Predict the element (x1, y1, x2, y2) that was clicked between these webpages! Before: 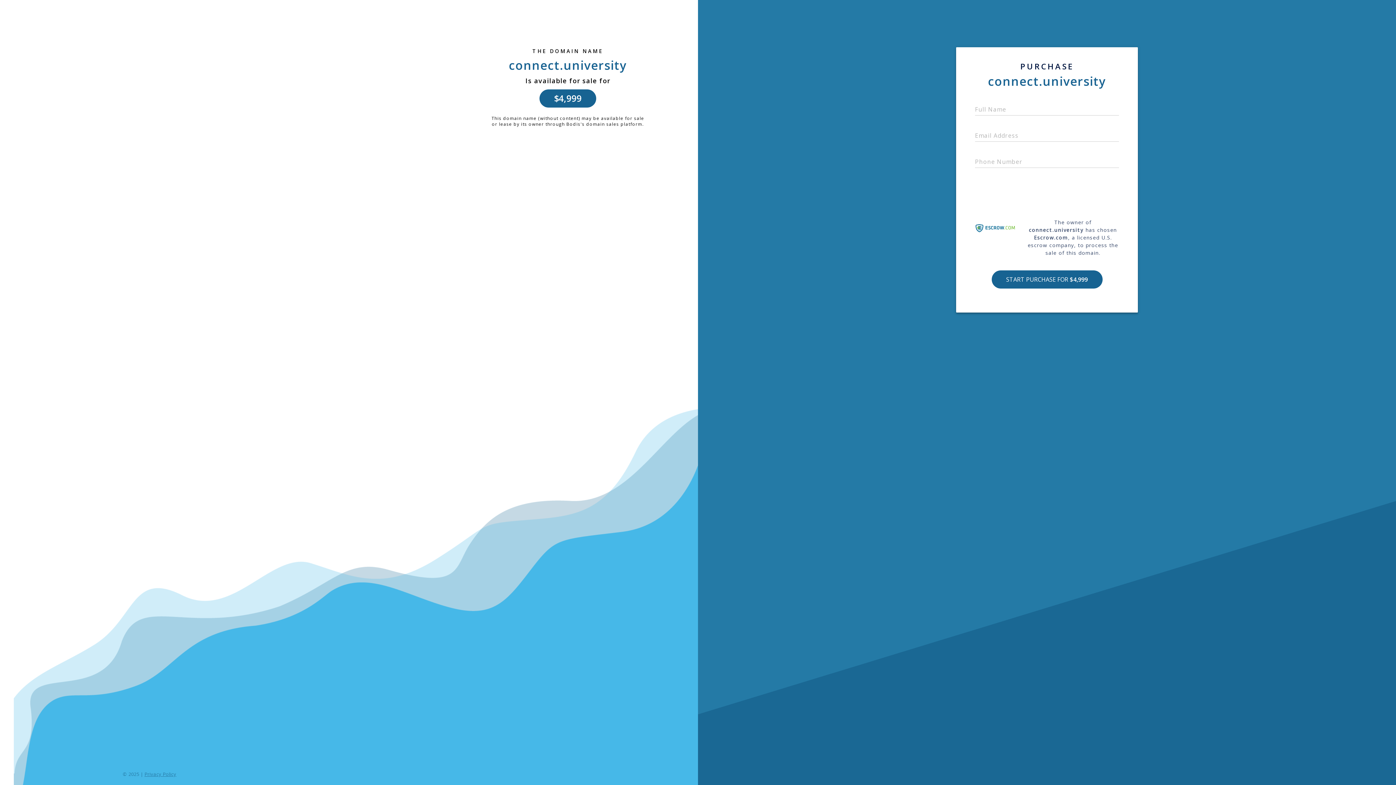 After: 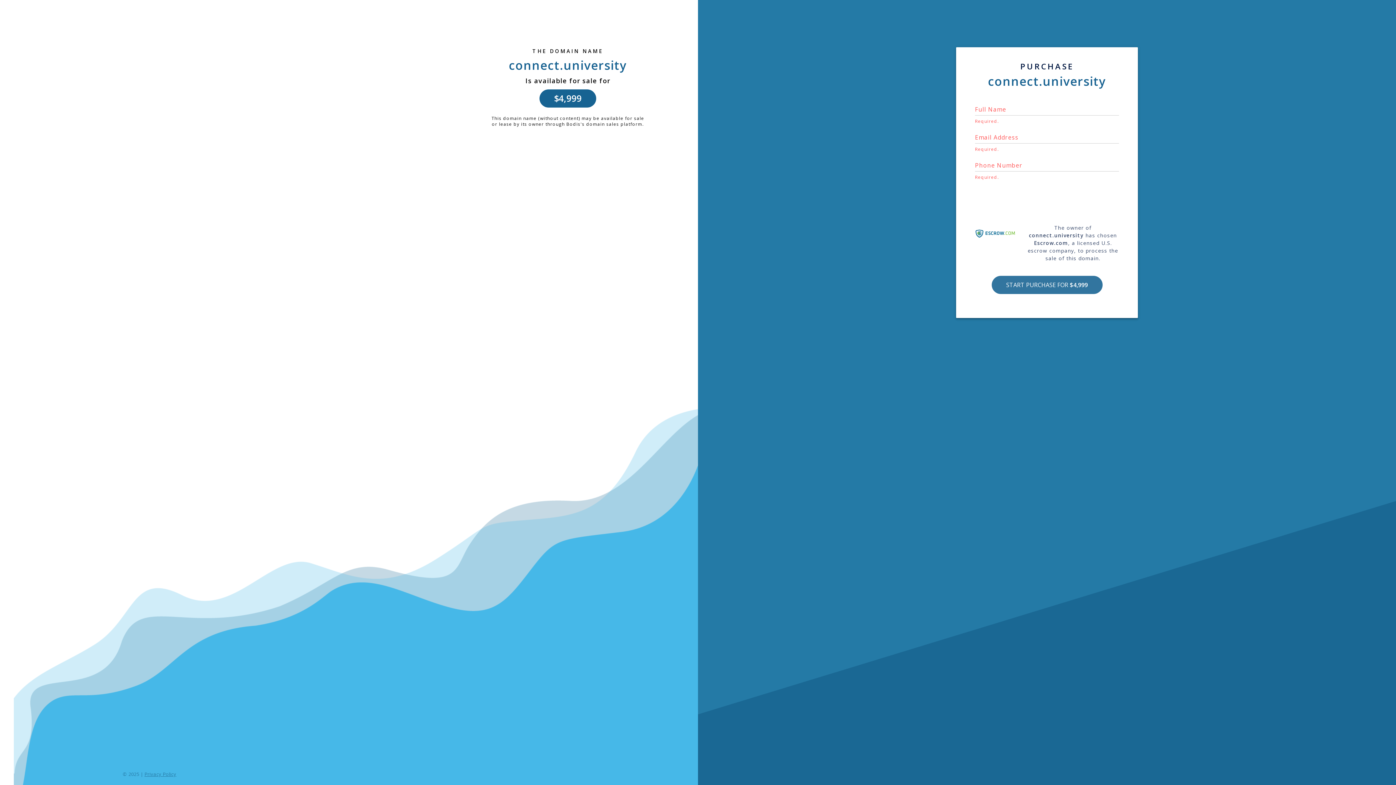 Action: bbox: (989, 262, 1105, 281) label: START PURCHASE FOR $4,999